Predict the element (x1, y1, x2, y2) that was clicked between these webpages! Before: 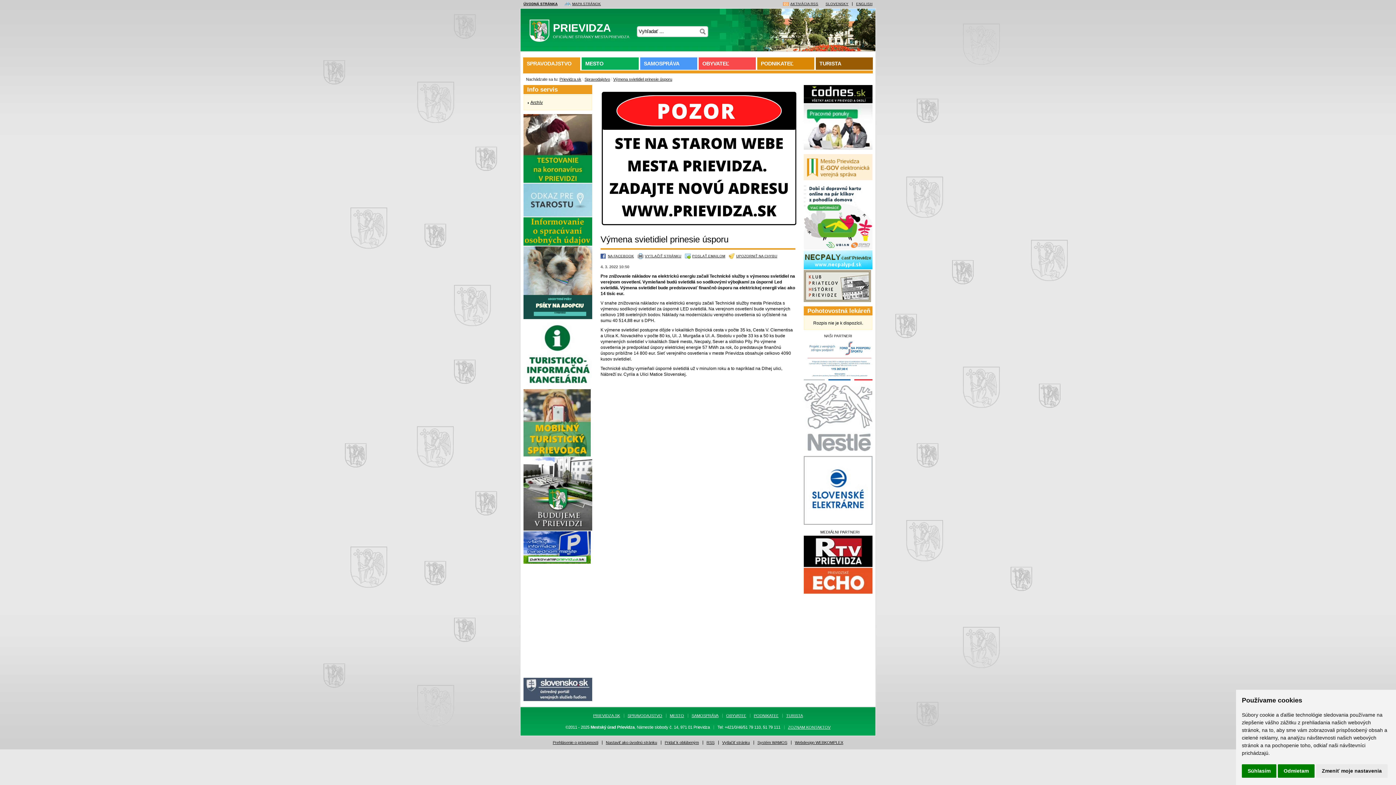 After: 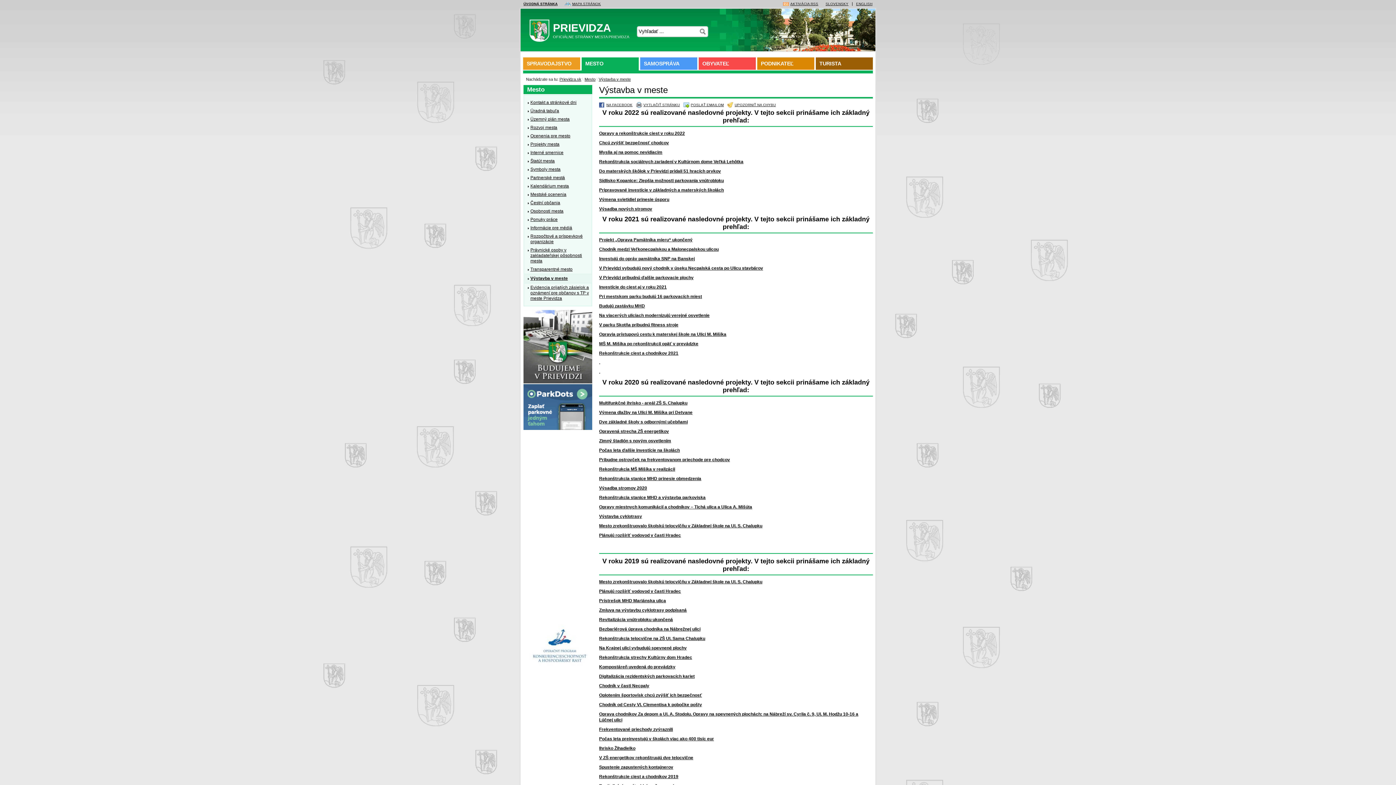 Action: bbox: (523, 526, 592, 531)